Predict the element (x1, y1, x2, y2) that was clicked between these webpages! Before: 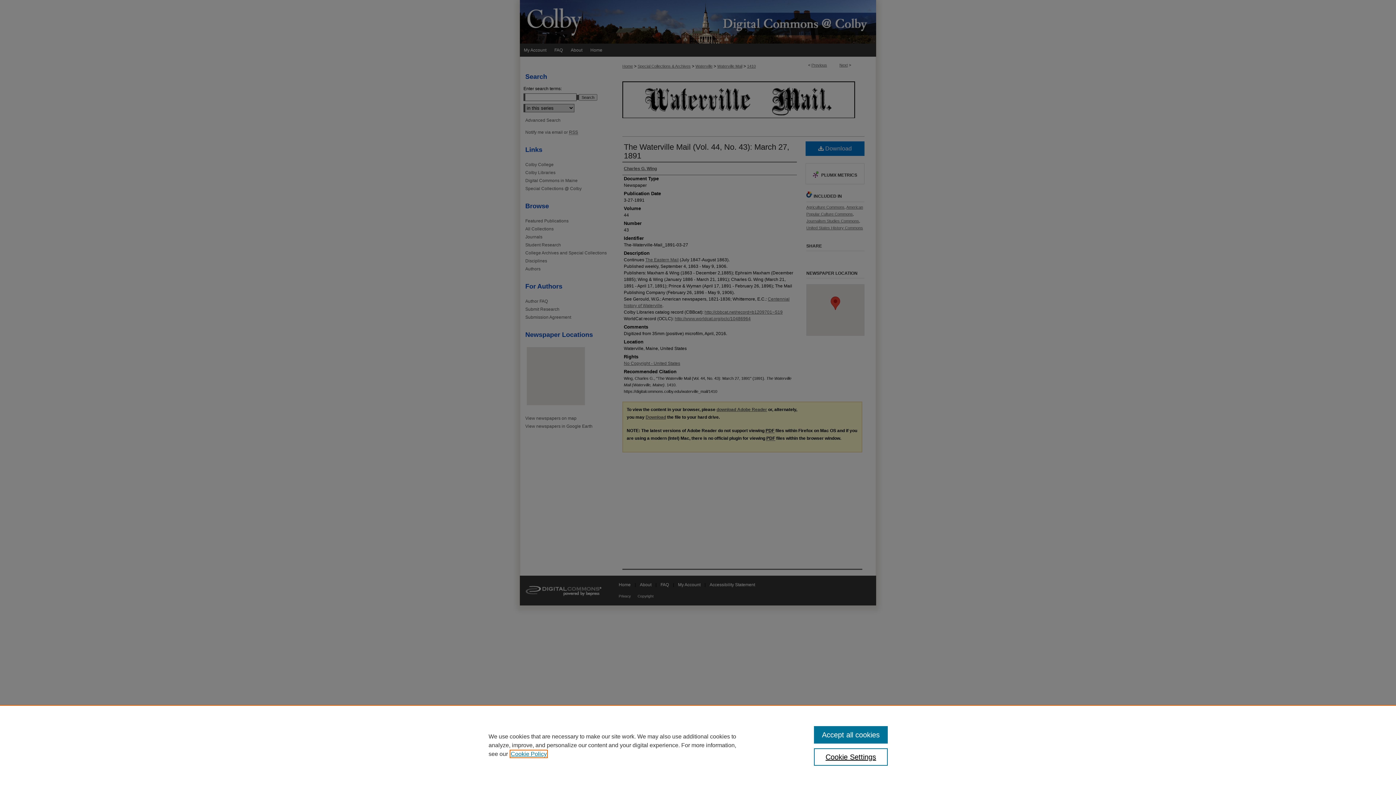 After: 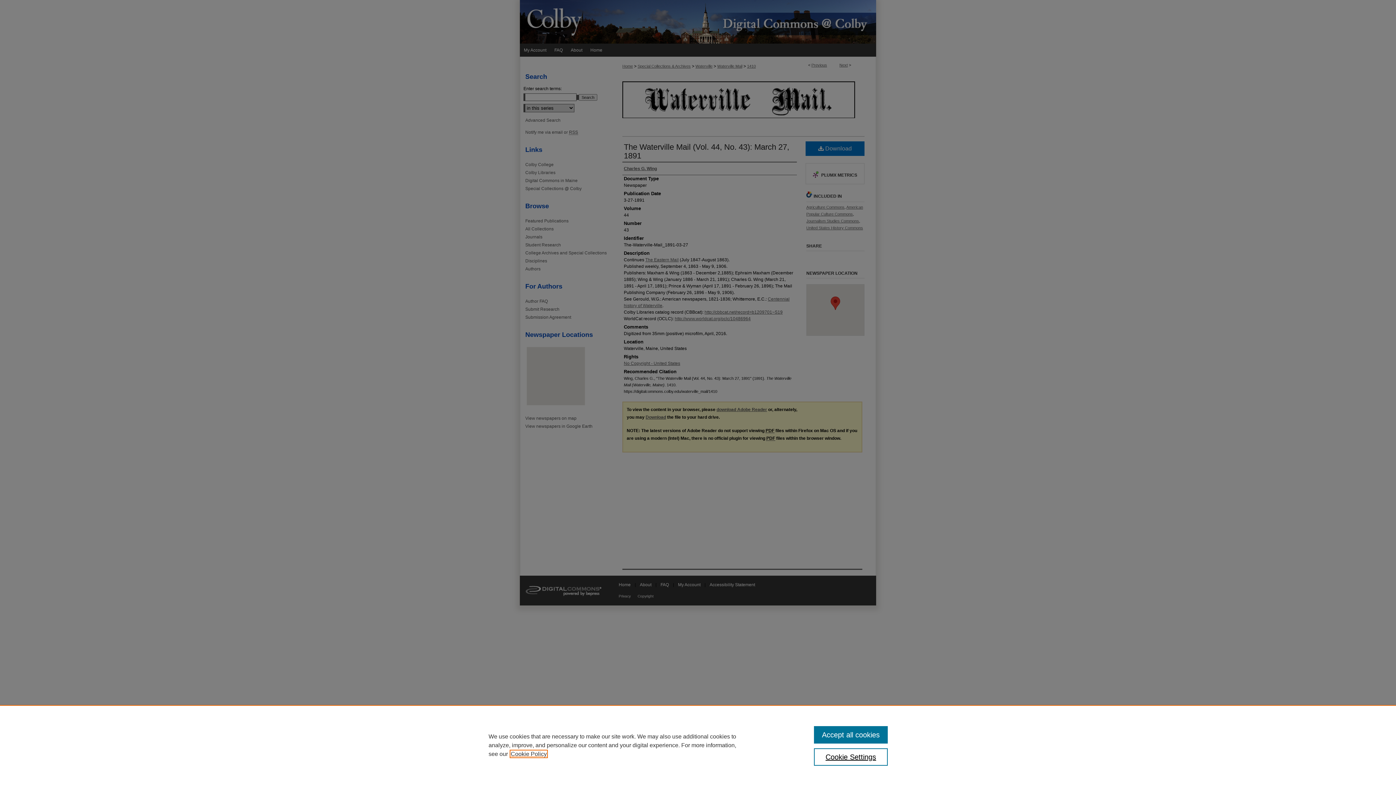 Action: label: , opens in a new tab bbox: (510, 751, 546, 757)